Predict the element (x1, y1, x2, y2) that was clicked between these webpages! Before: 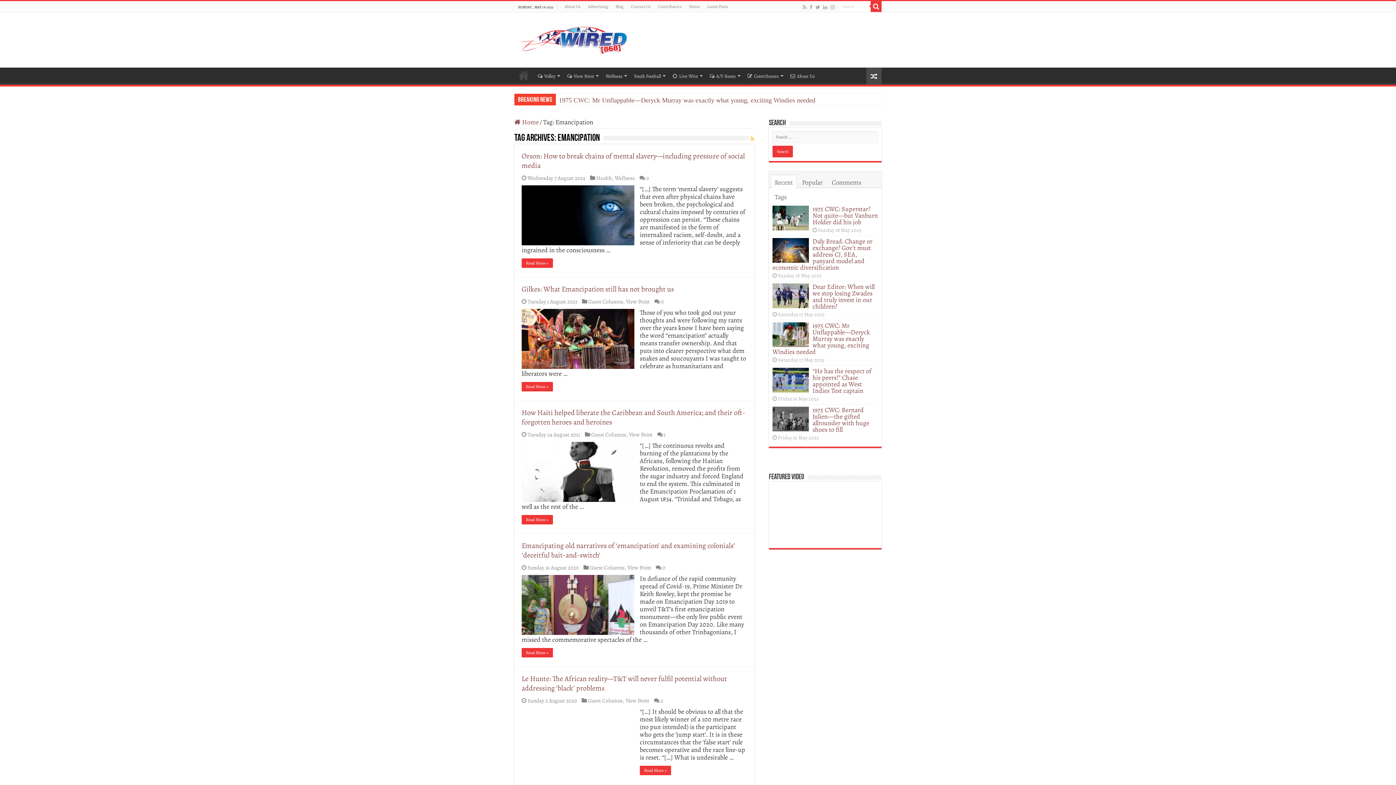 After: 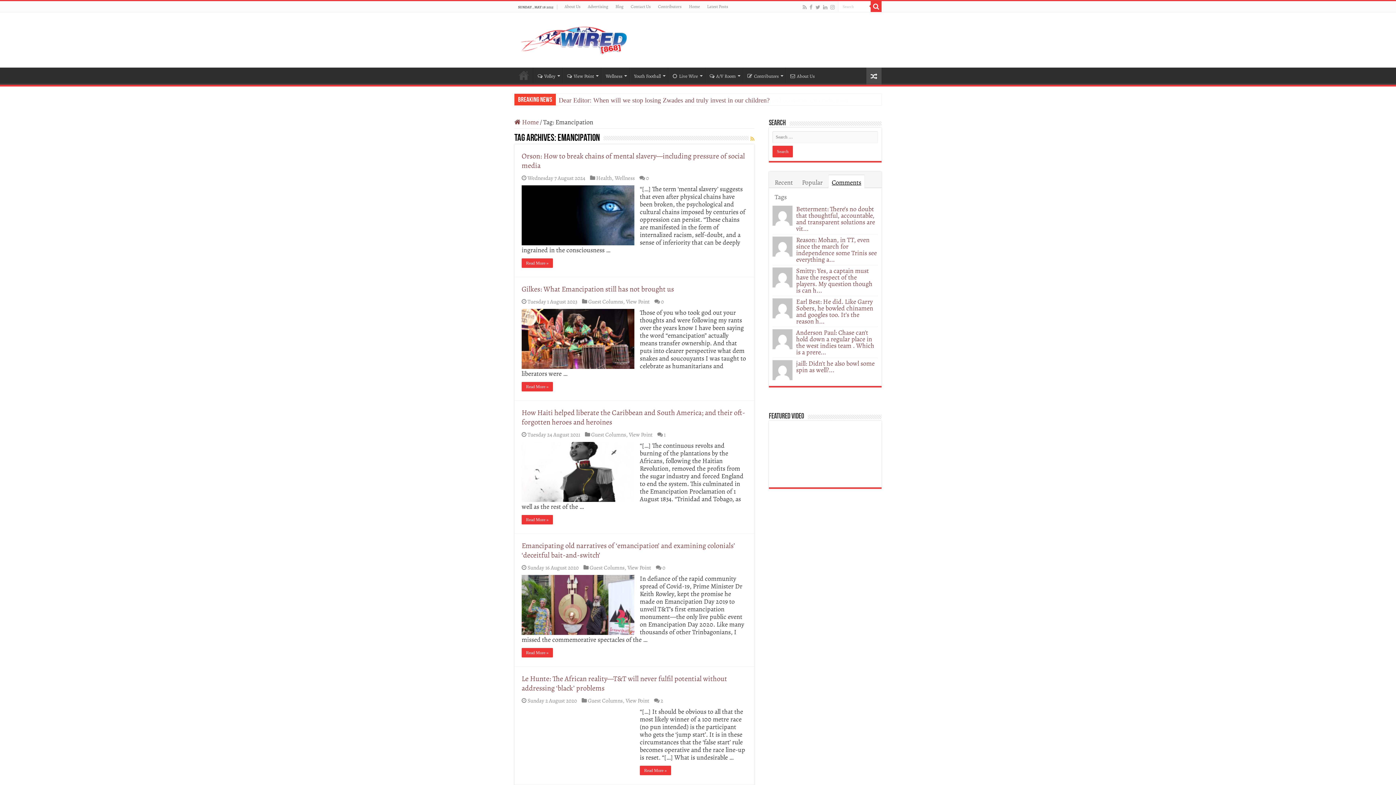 Action: bbox: (828, 175, 864, 188) label: Comments